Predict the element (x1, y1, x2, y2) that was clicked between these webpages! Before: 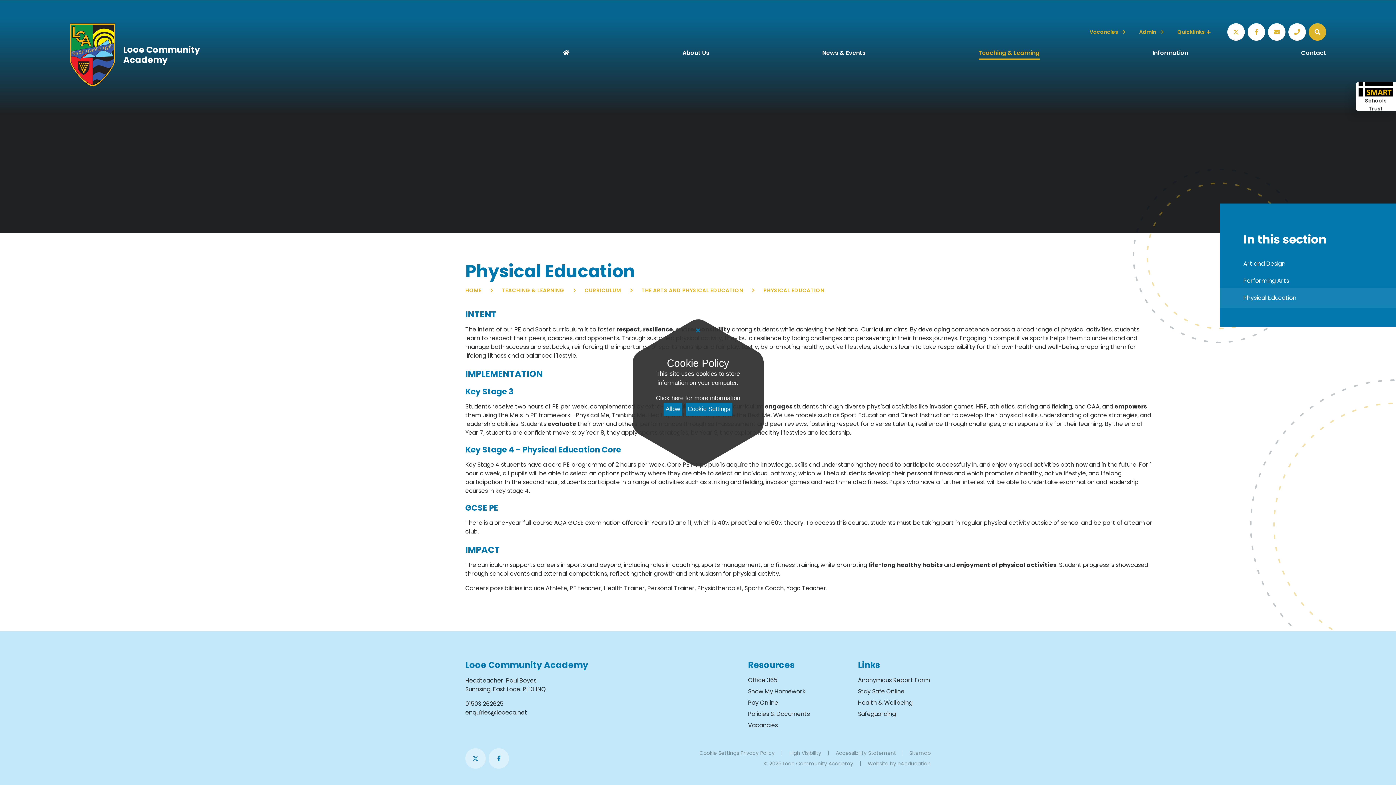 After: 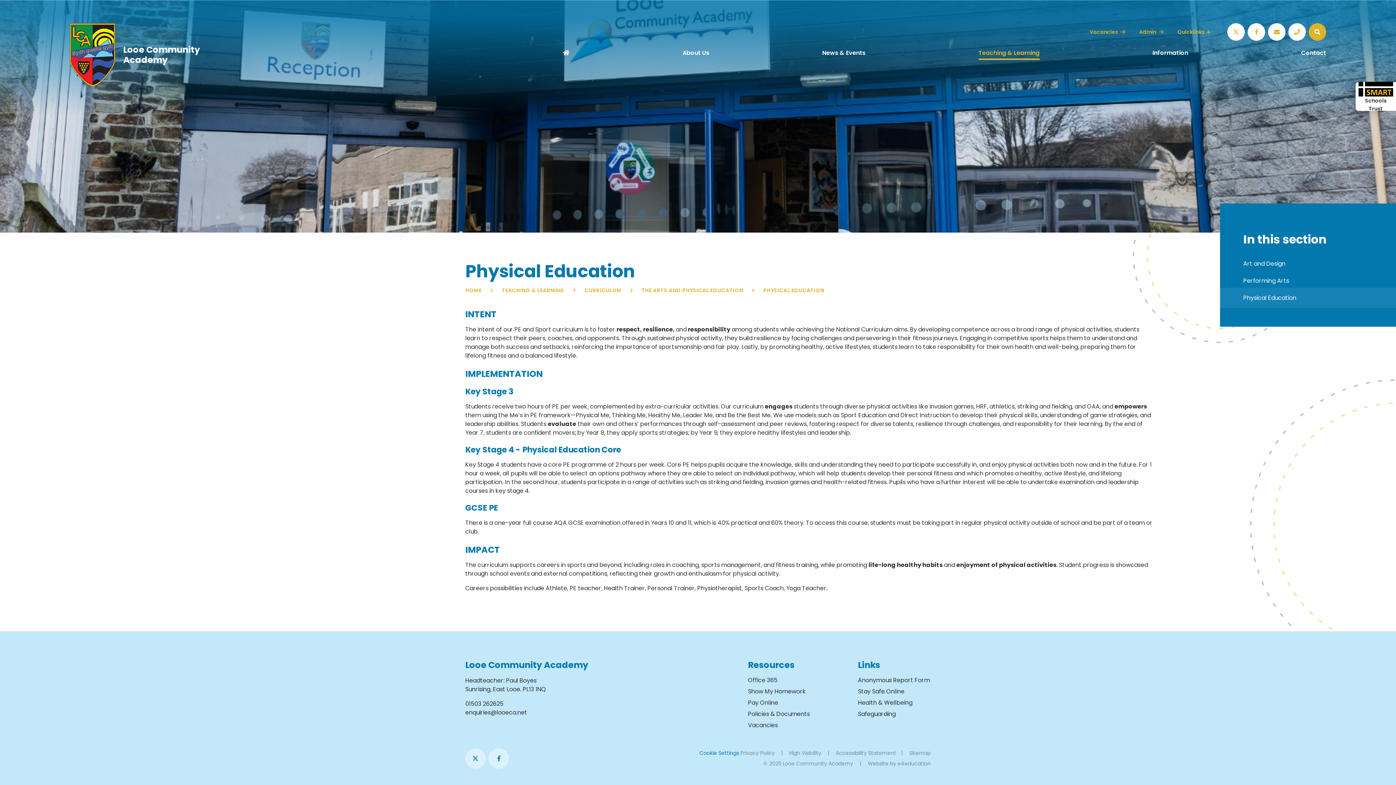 Action: label: Cookie Settings bbox: (699, 749, 739, 757)